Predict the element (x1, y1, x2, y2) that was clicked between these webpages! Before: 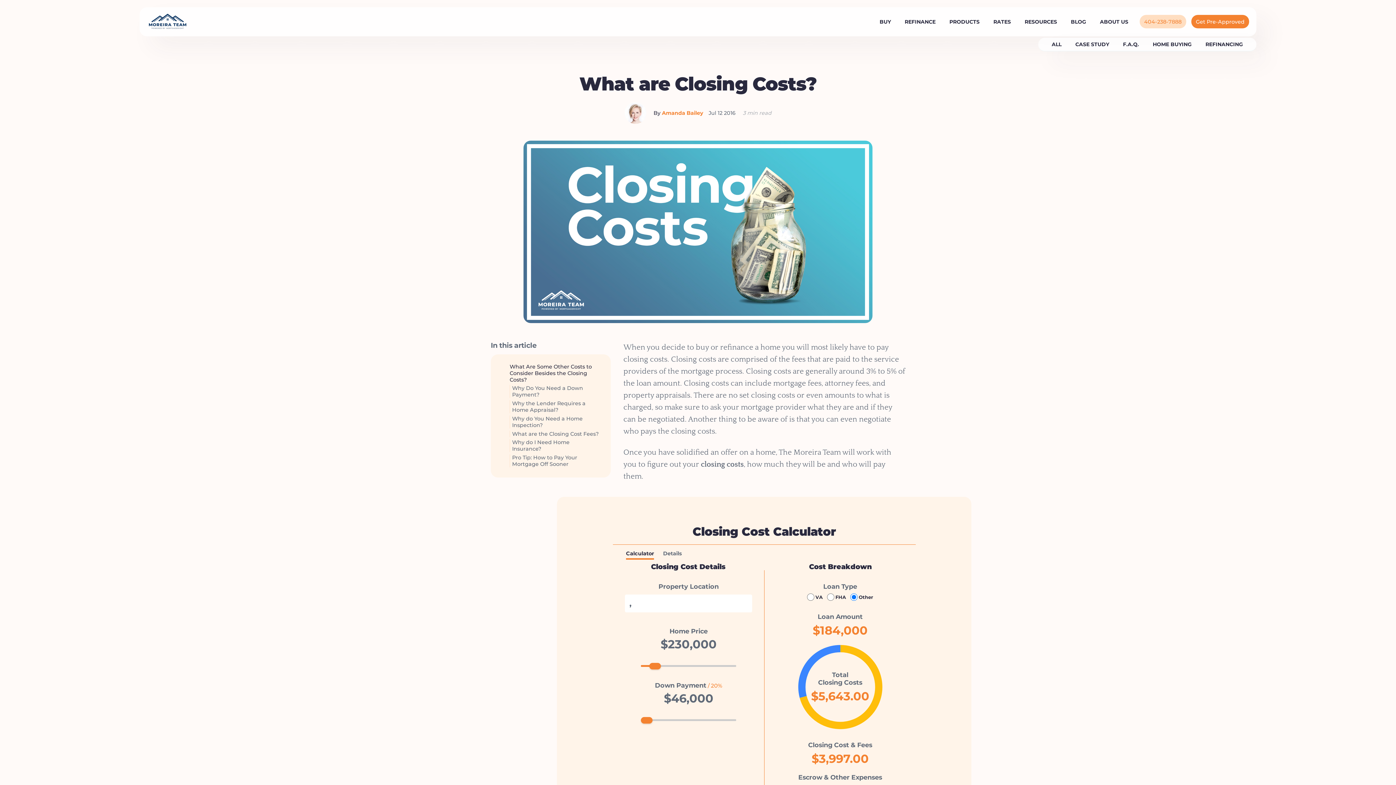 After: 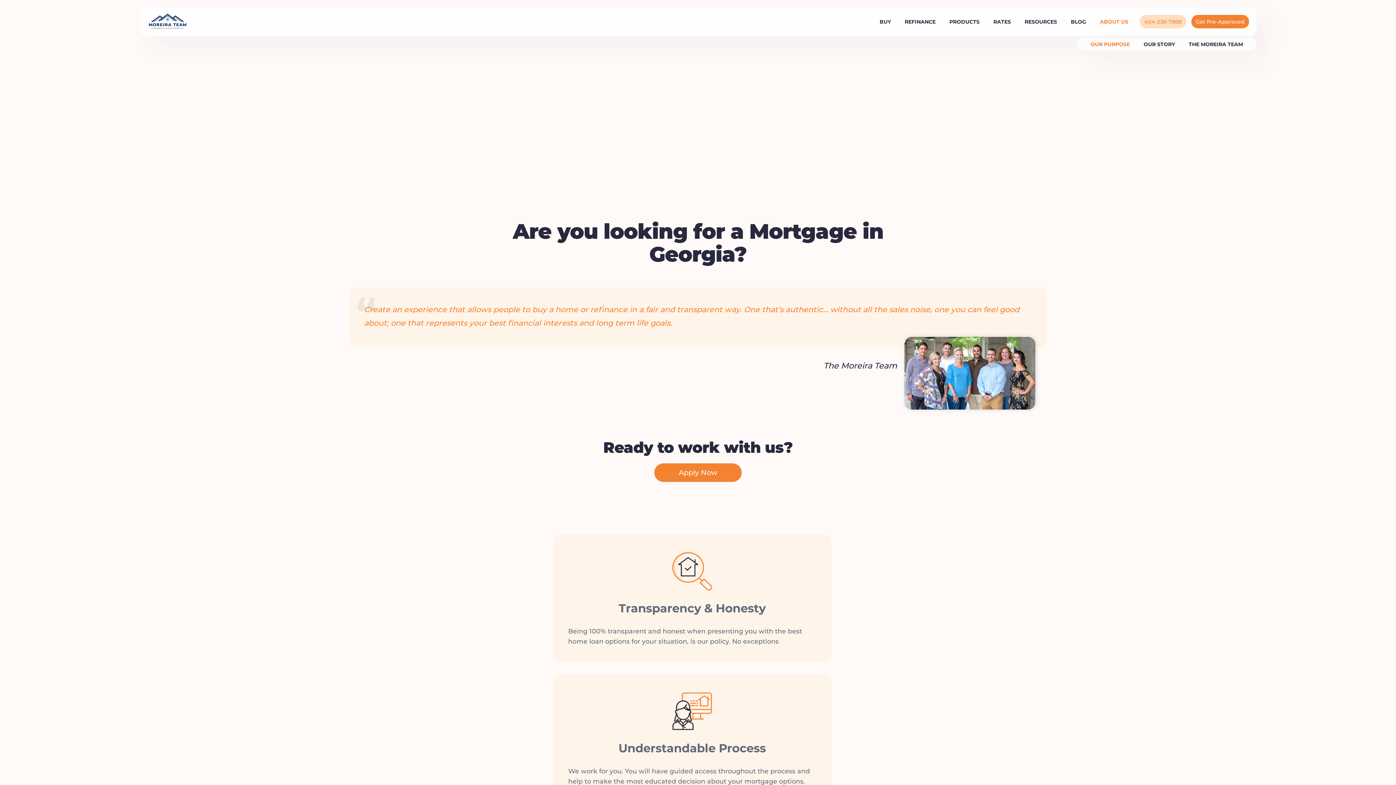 Action: bbox: (1097, 17, 1131, 27) label: ABOUT US